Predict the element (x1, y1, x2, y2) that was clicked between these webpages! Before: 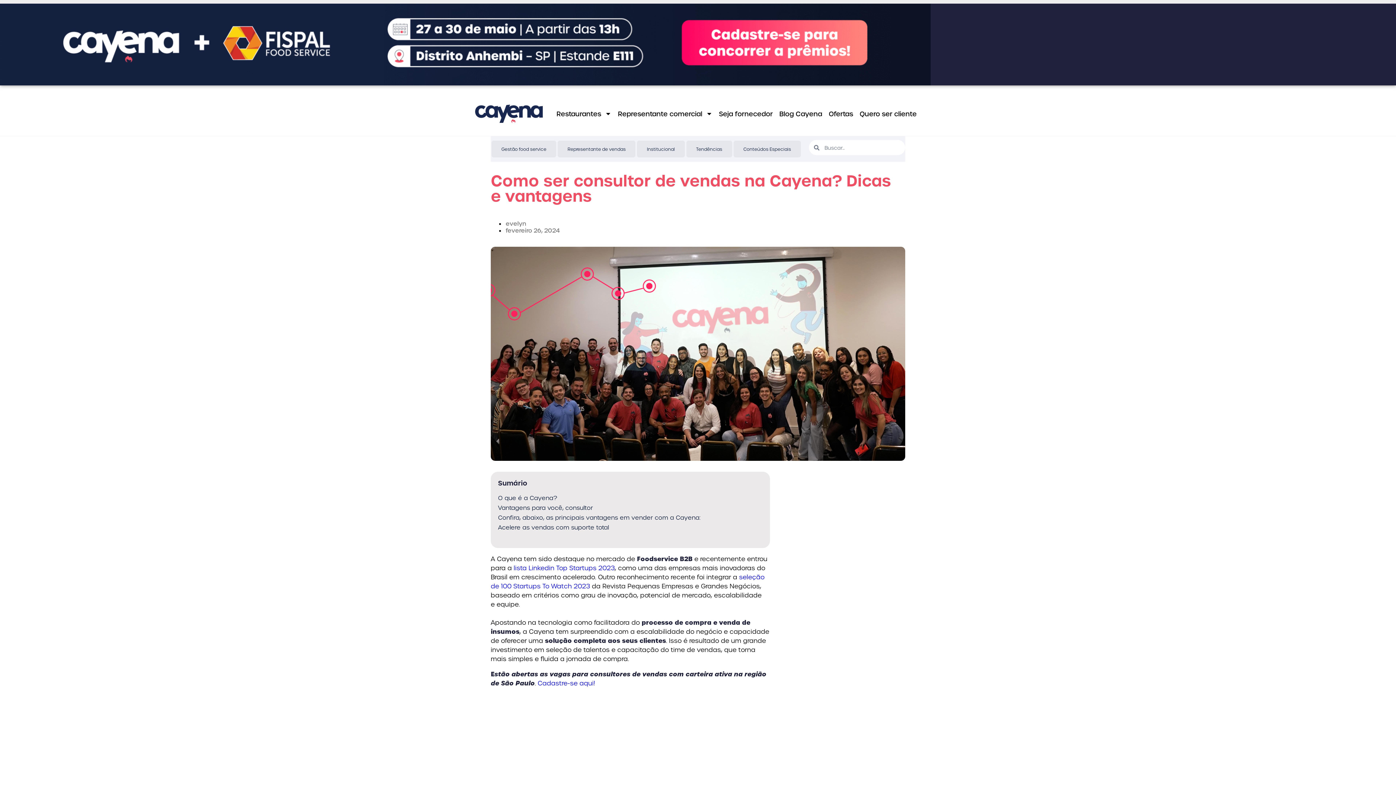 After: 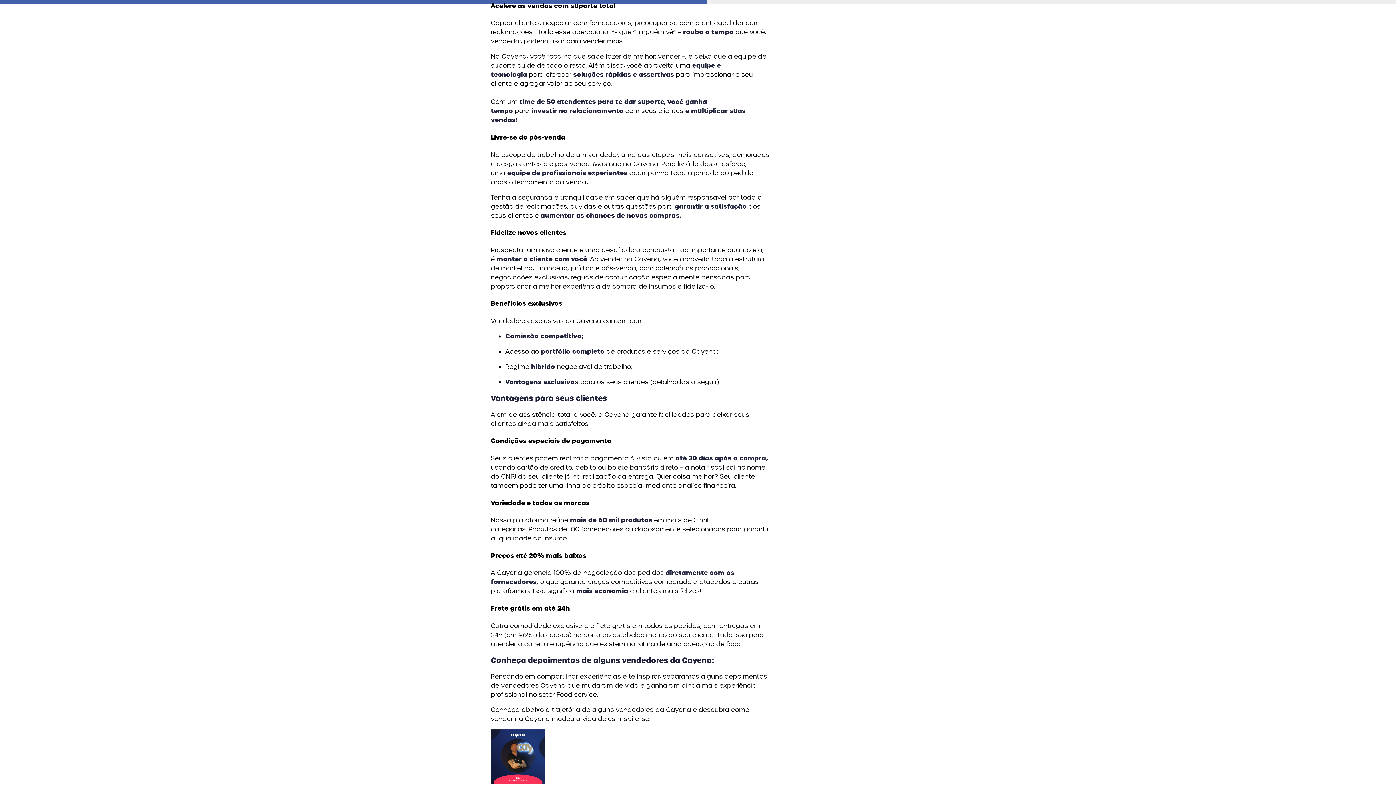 Action: bbox: (498, 524, 609, 530) label: Acelere as vendas com suporte total